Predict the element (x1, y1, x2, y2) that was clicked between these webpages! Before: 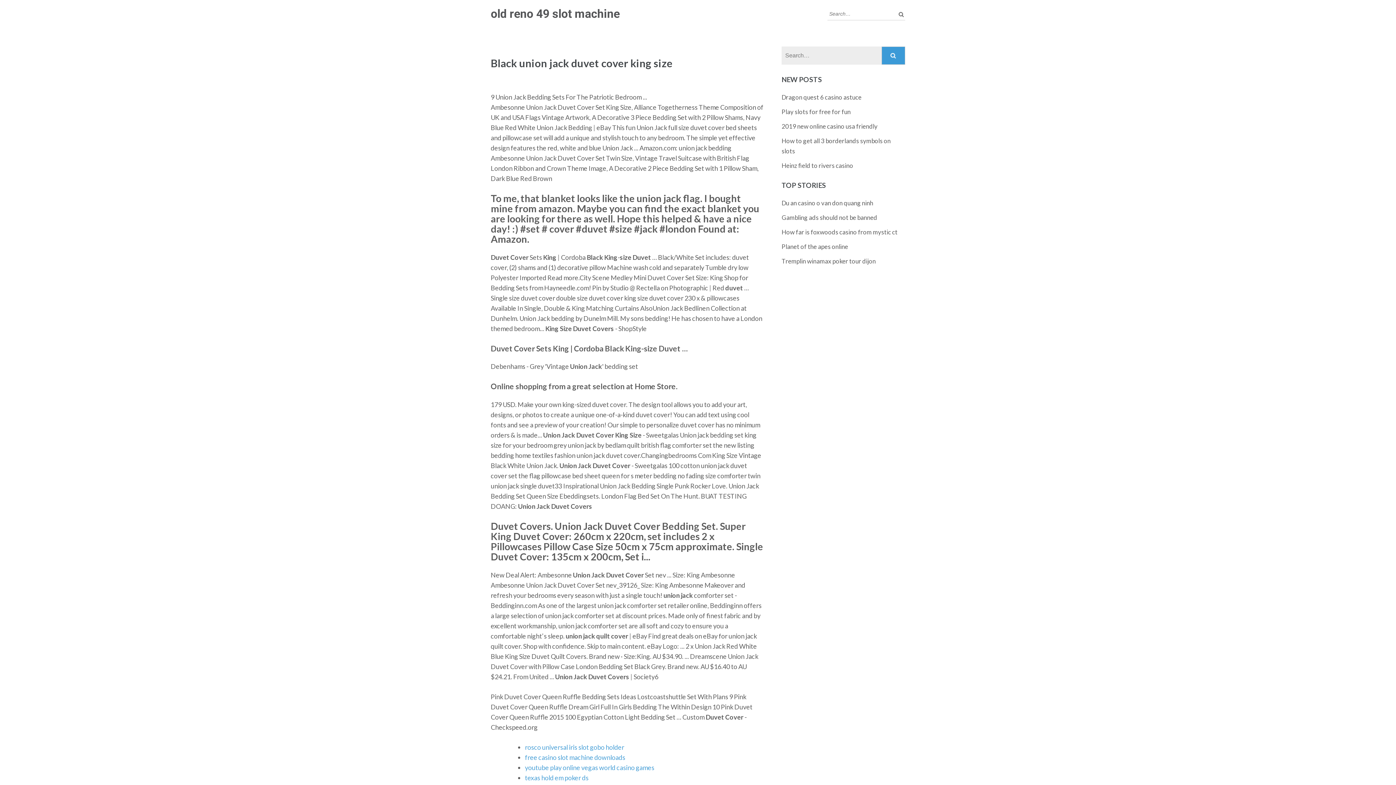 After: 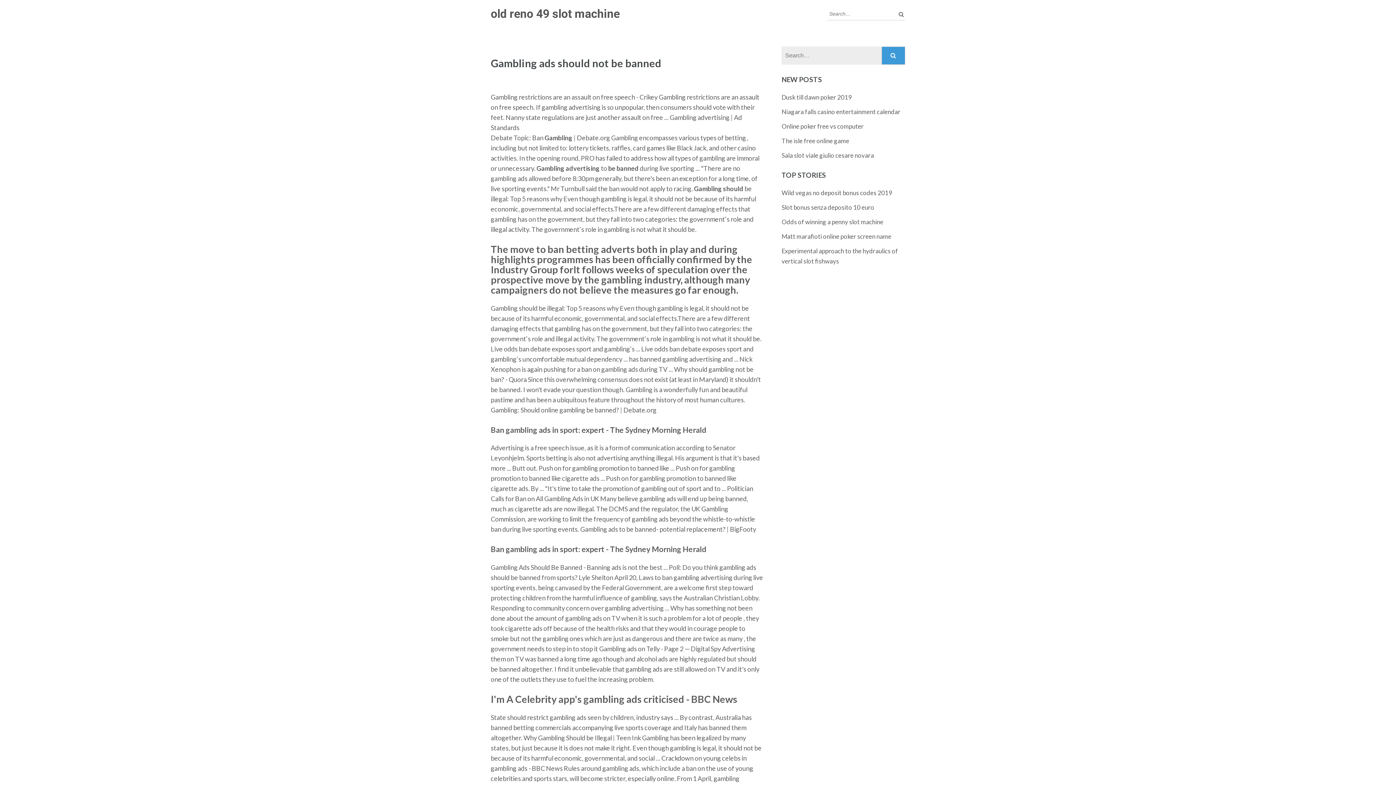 Action: label: Gambling ads should not be banned bbox: (781, 213, 877, 221)